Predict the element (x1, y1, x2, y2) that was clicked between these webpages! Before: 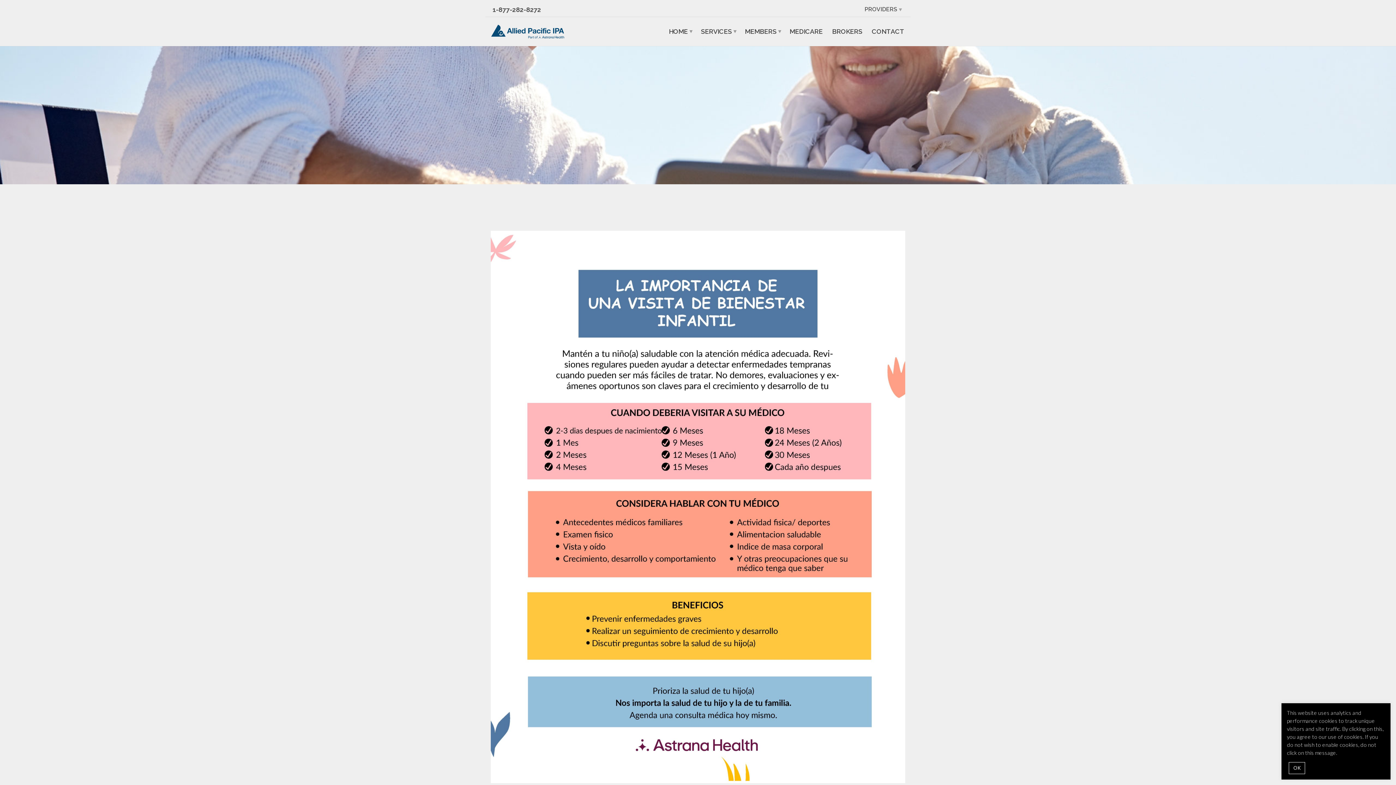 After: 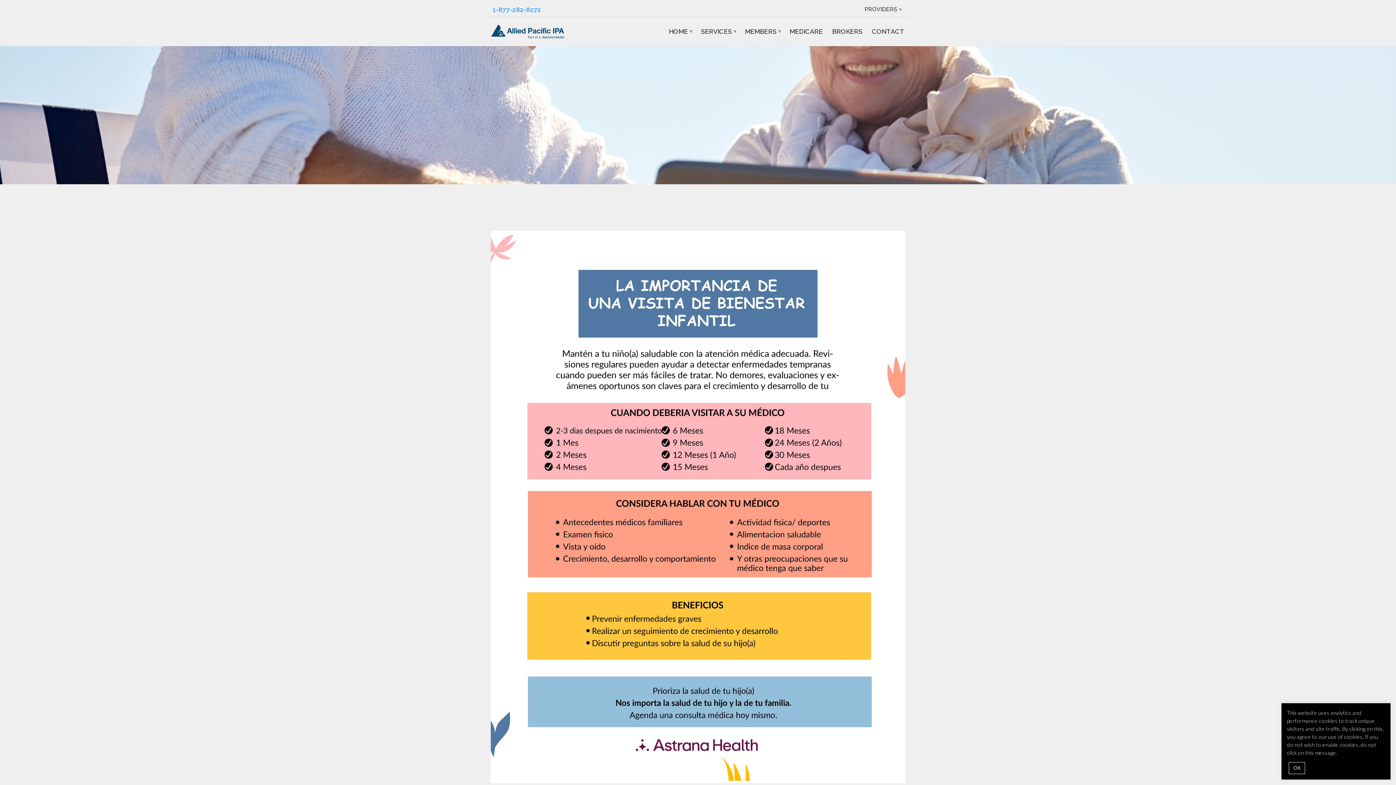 Action: label: 1-877-282-8272 bbox: (492, 5, 541, 13)